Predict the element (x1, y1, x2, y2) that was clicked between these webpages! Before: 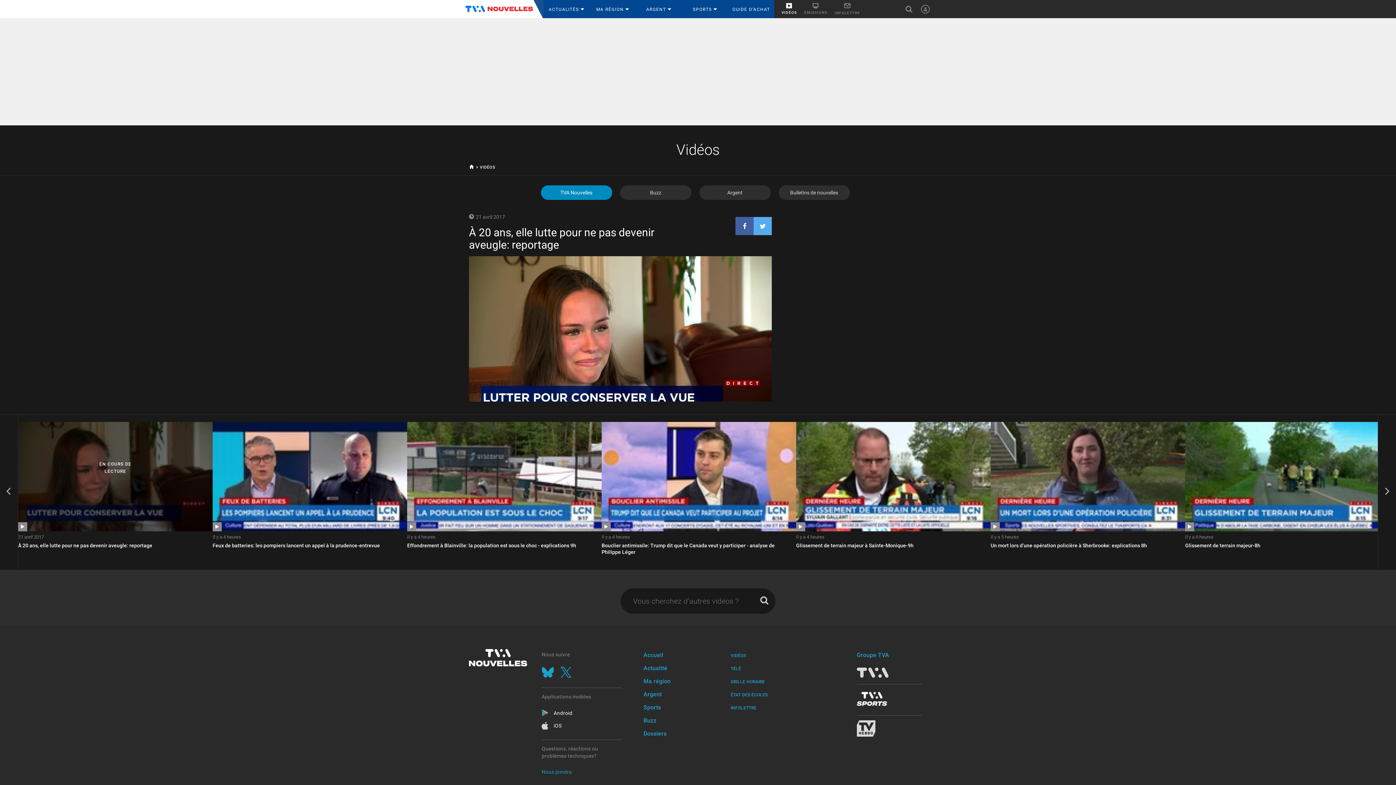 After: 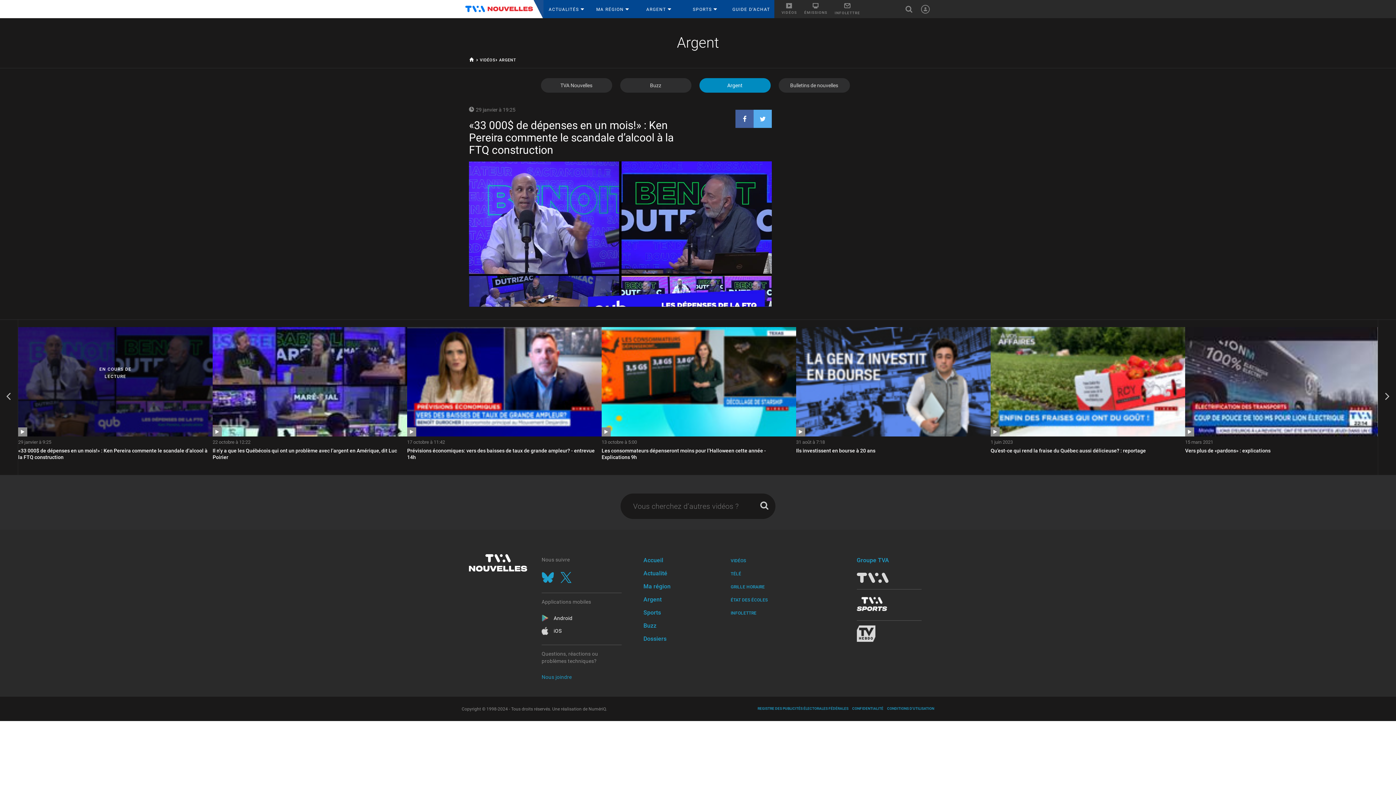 Action: label: Argent bbox: (698, 184, 771, 200)